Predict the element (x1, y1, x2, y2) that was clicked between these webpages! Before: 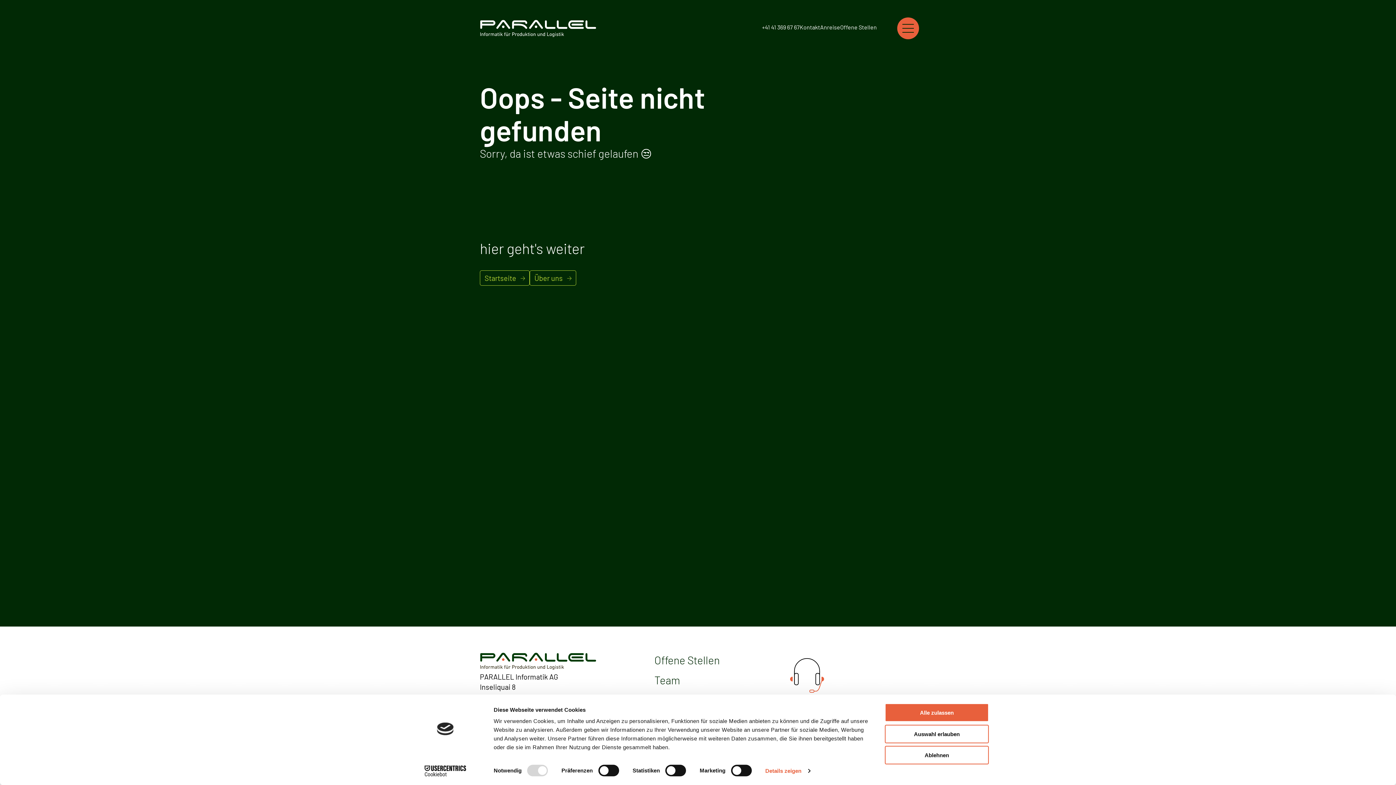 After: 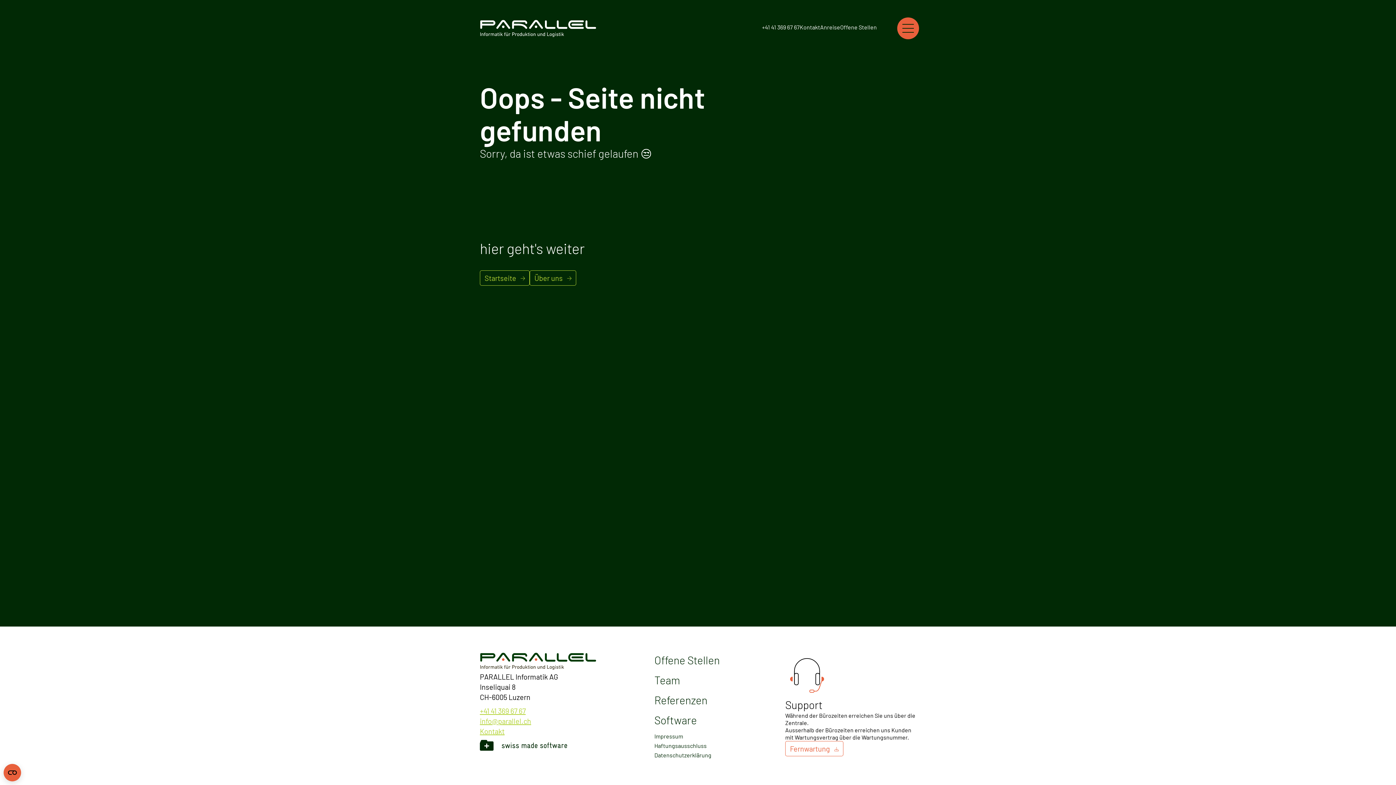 Action: bbox: (885, 725, 989, 743) label: Auswahl erlauben